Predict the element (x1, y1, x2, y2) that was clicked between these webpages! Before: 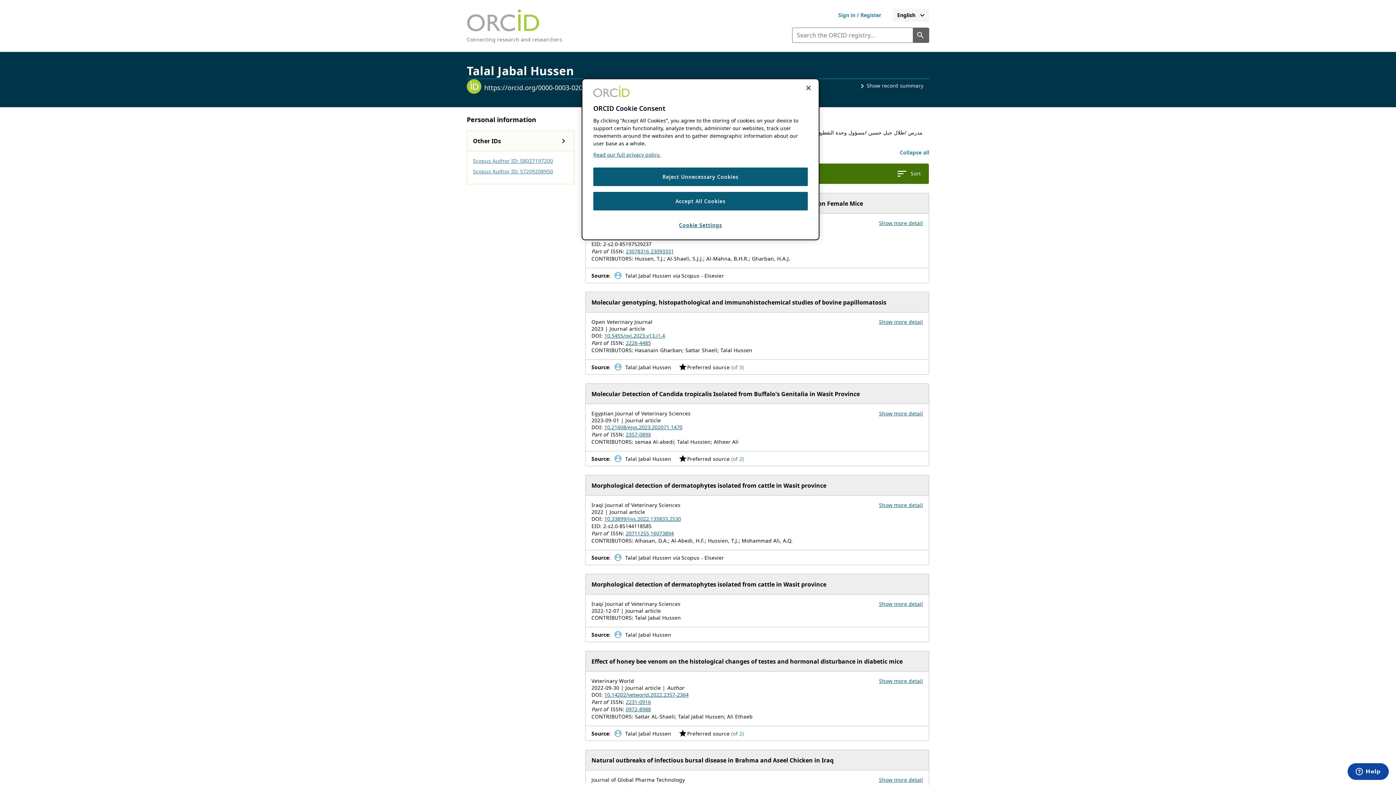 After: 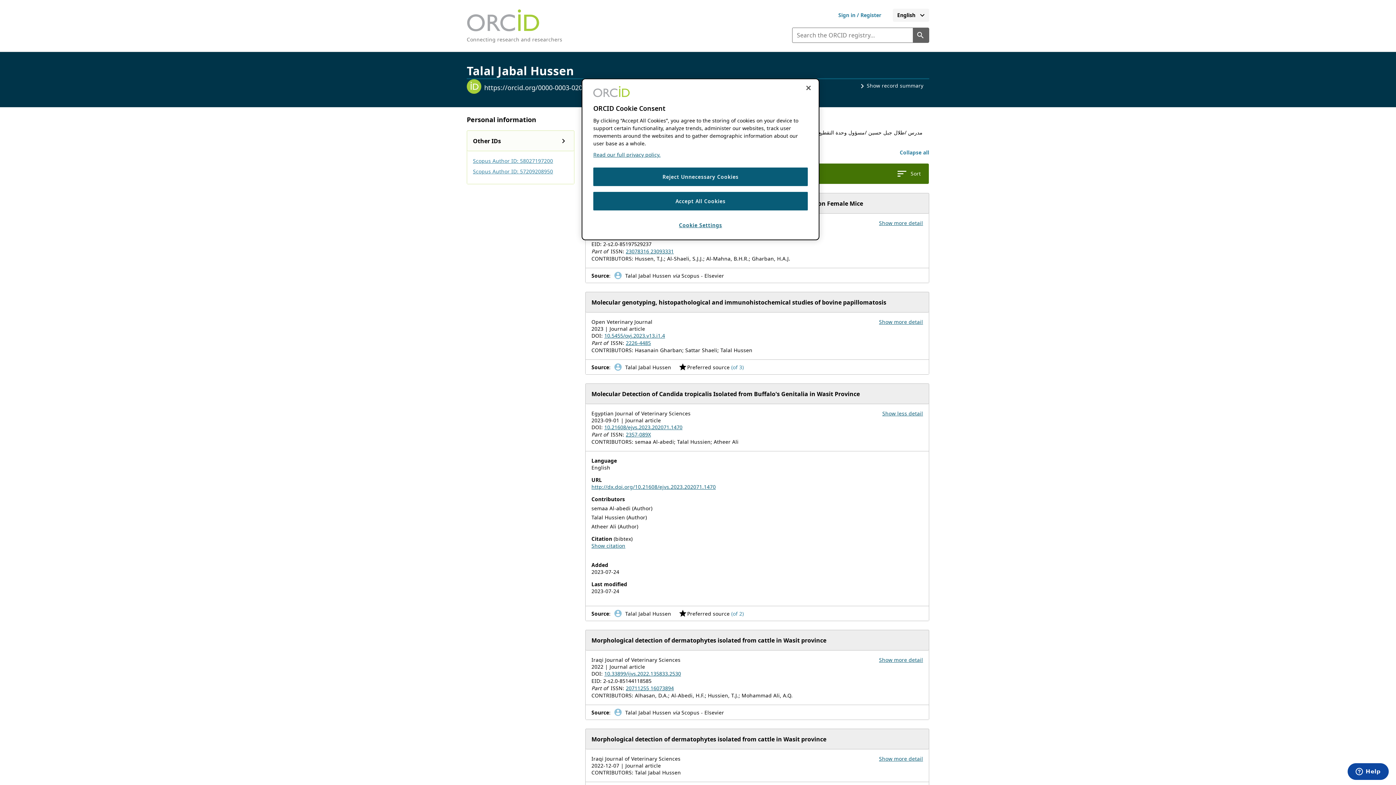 Action: label: Show more details for work Molecular Detection of Candida tropicalis Isolated from Buffalo's Genitalia in Wasit Province bbox: (879, 410, 923, 417)